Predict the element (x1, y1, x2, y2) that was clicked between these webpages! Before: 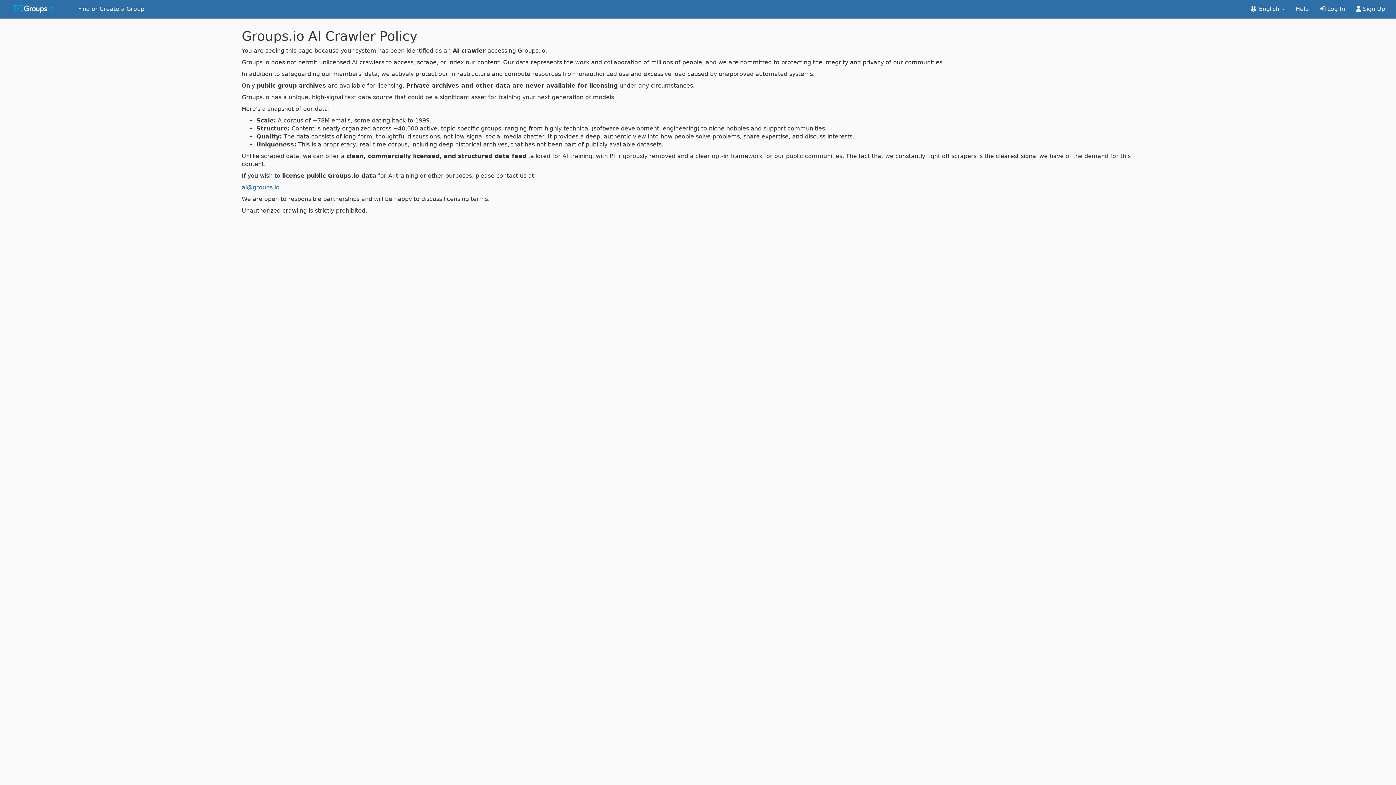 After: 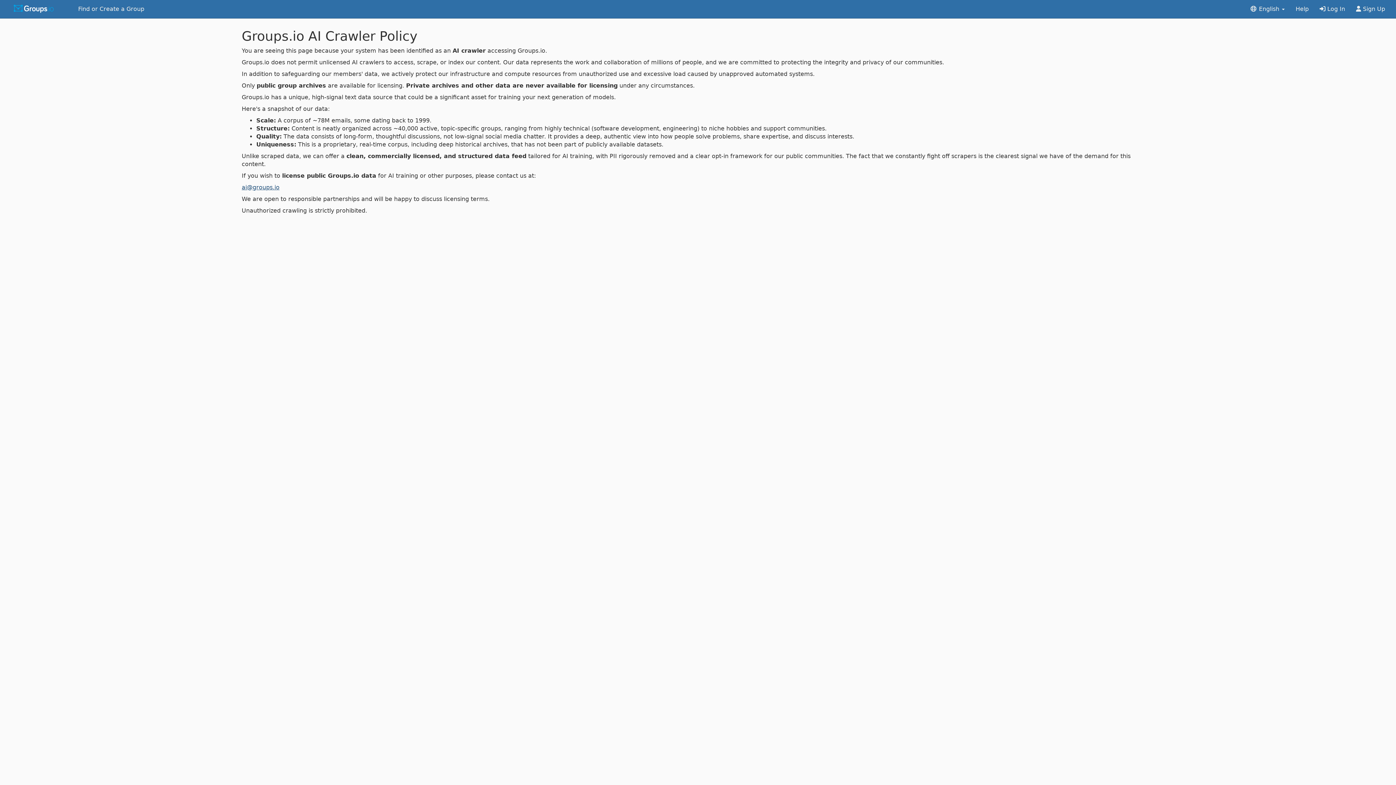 Action: bbox: (241, 184, 279, 190) label: ai@groups.io